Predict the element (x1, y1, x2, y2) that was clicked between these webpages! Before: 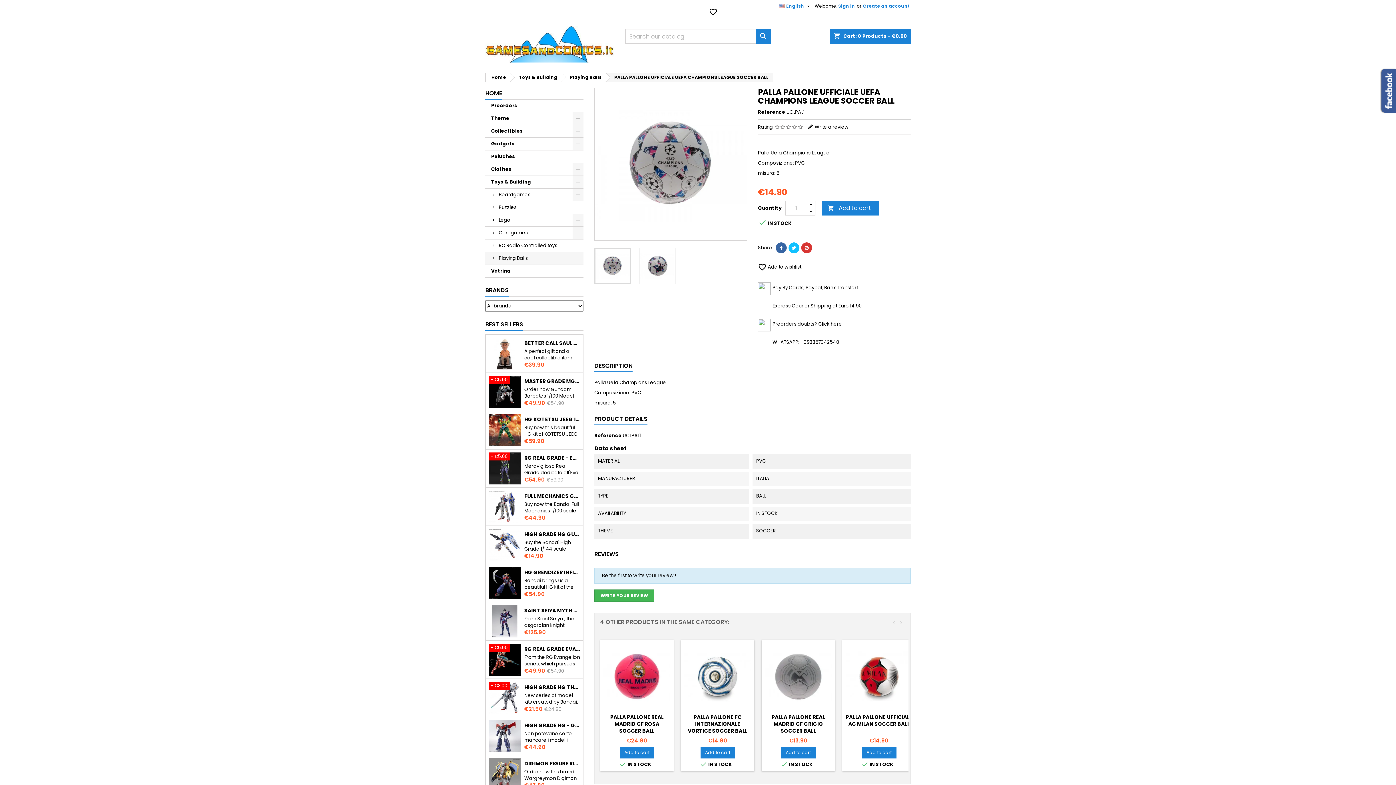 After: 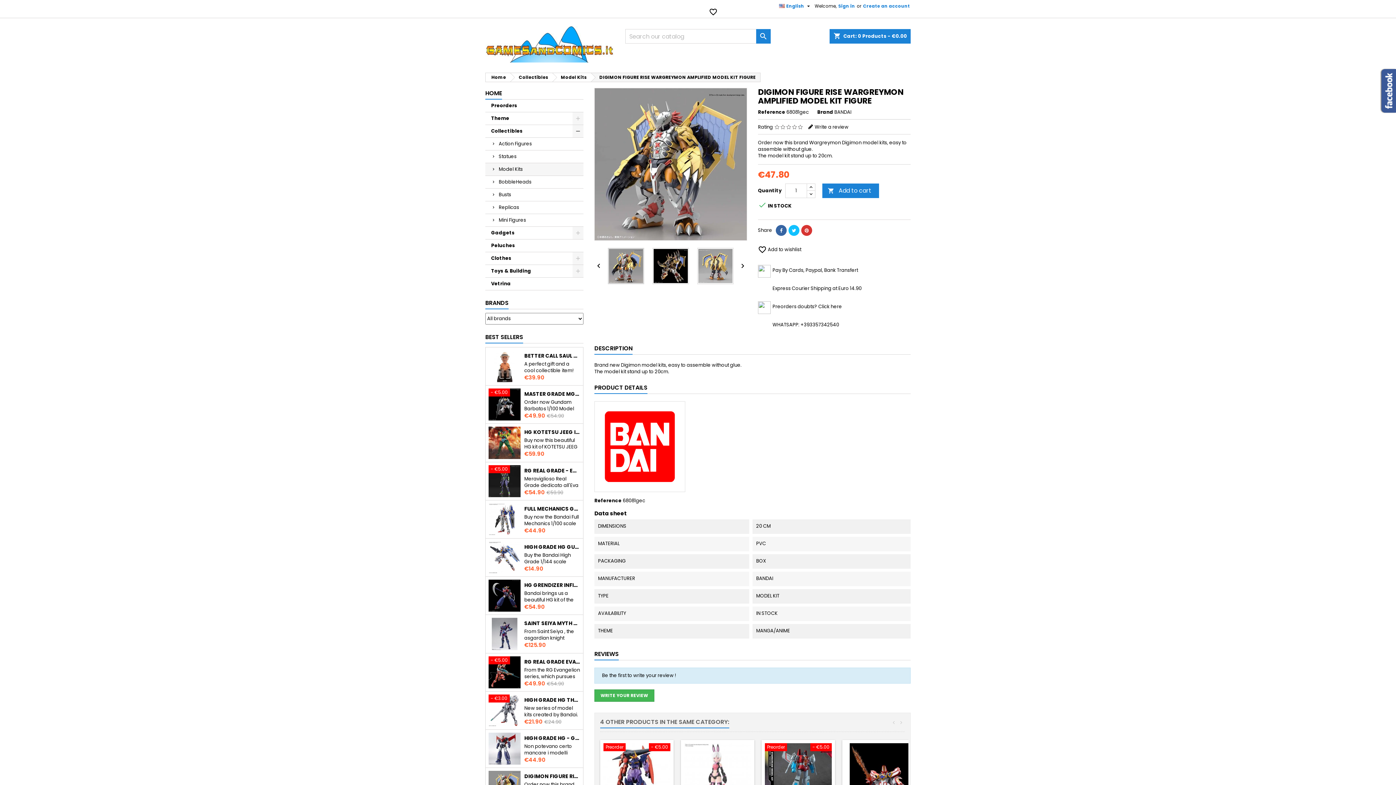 Action: bbox: (488, 758, 520, 790)